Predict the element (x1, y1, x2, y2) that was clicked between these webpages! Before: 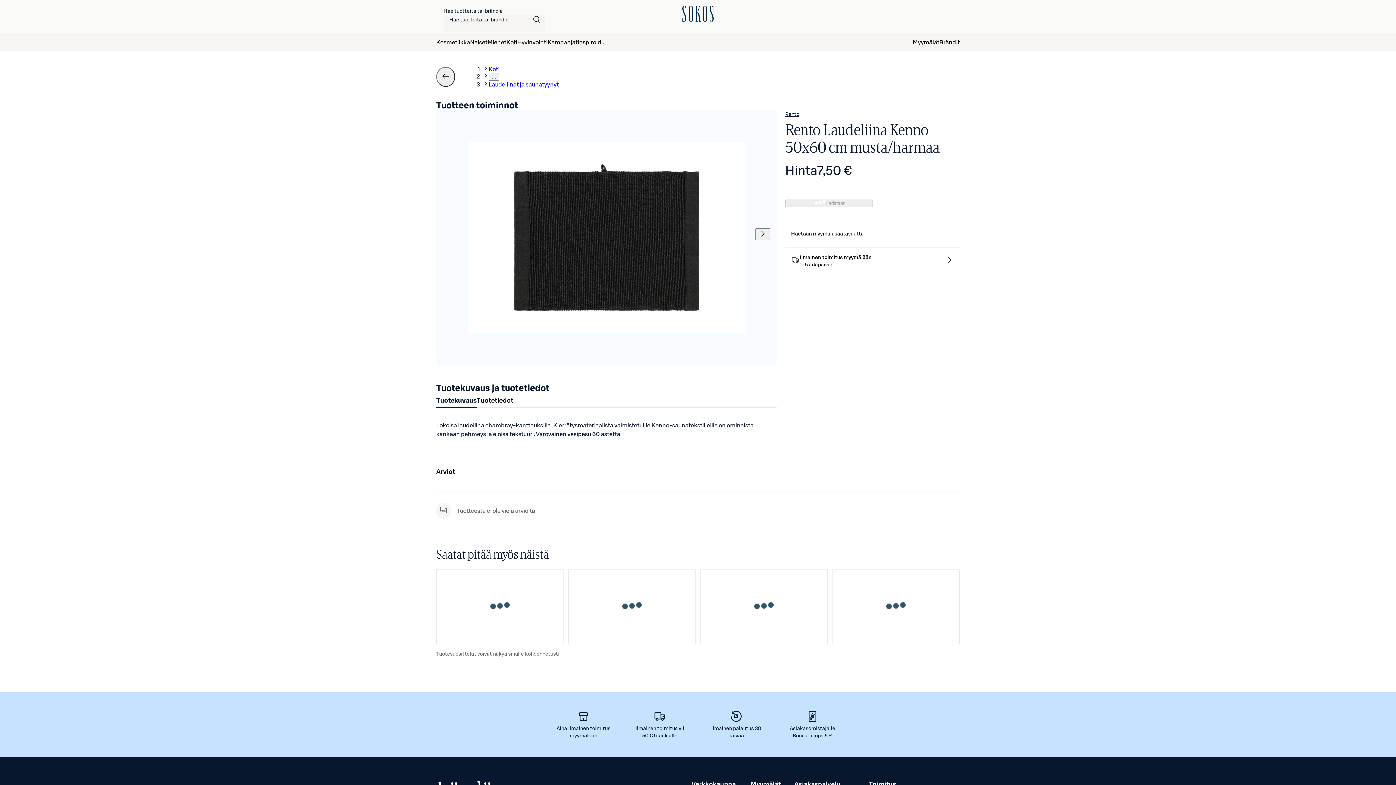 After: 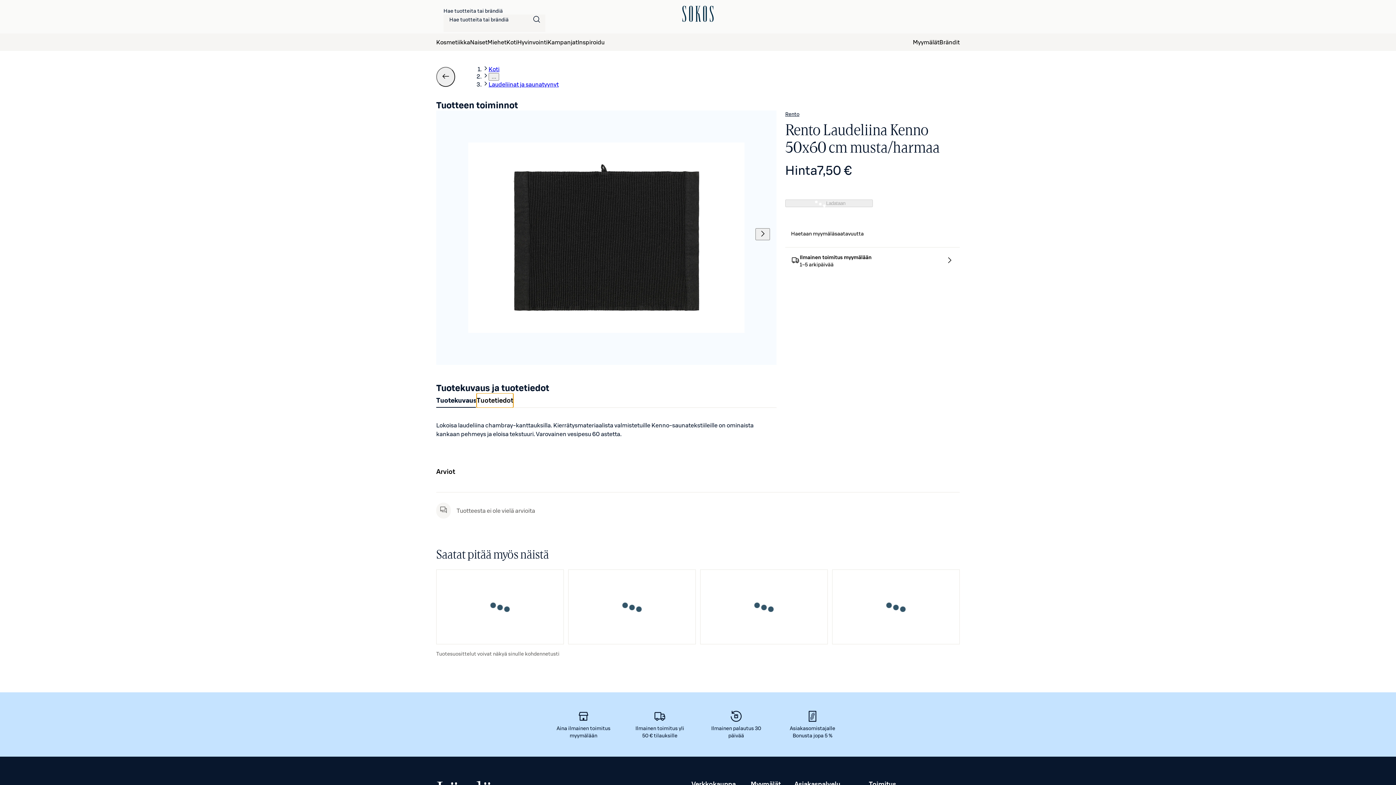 Action: label: Tuotetiedot bbox: (476, 393, 513, 408)